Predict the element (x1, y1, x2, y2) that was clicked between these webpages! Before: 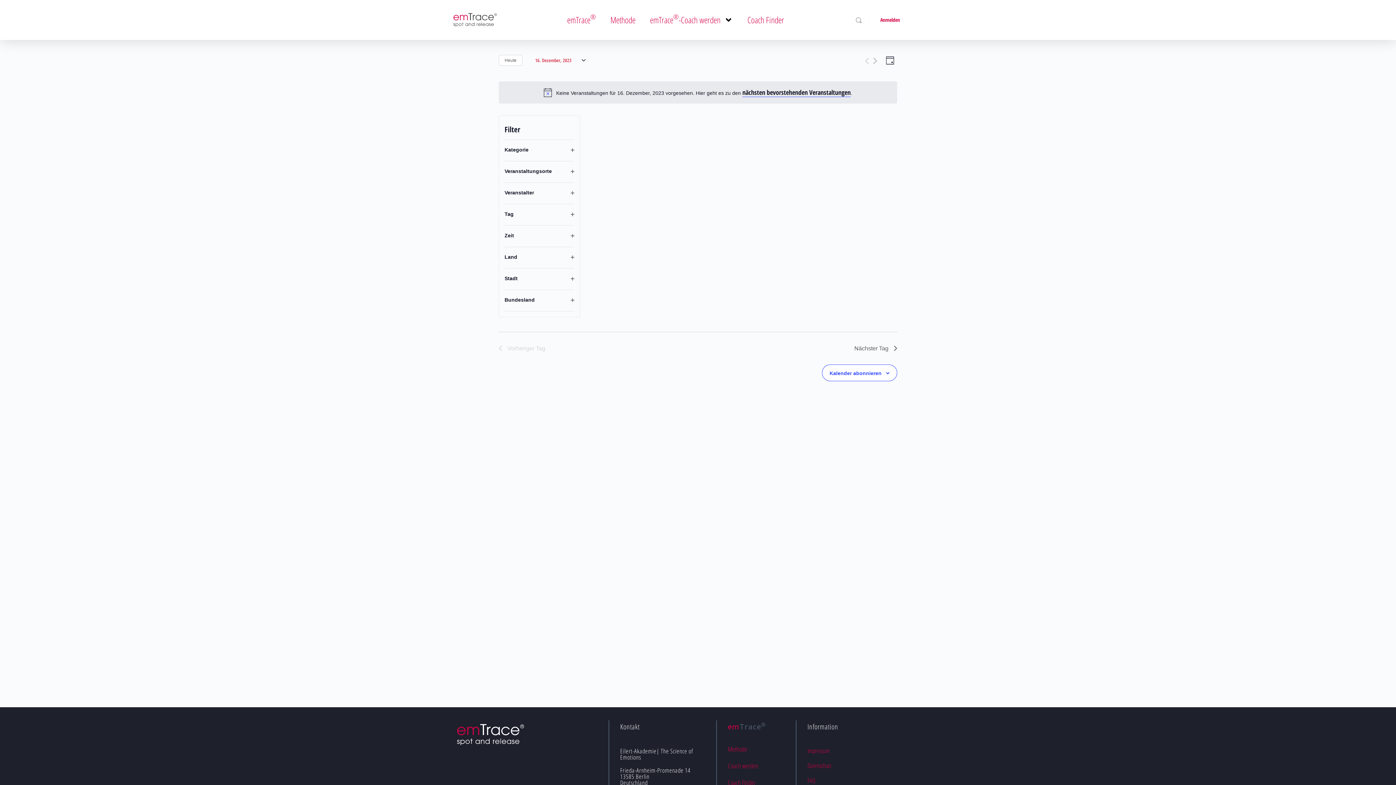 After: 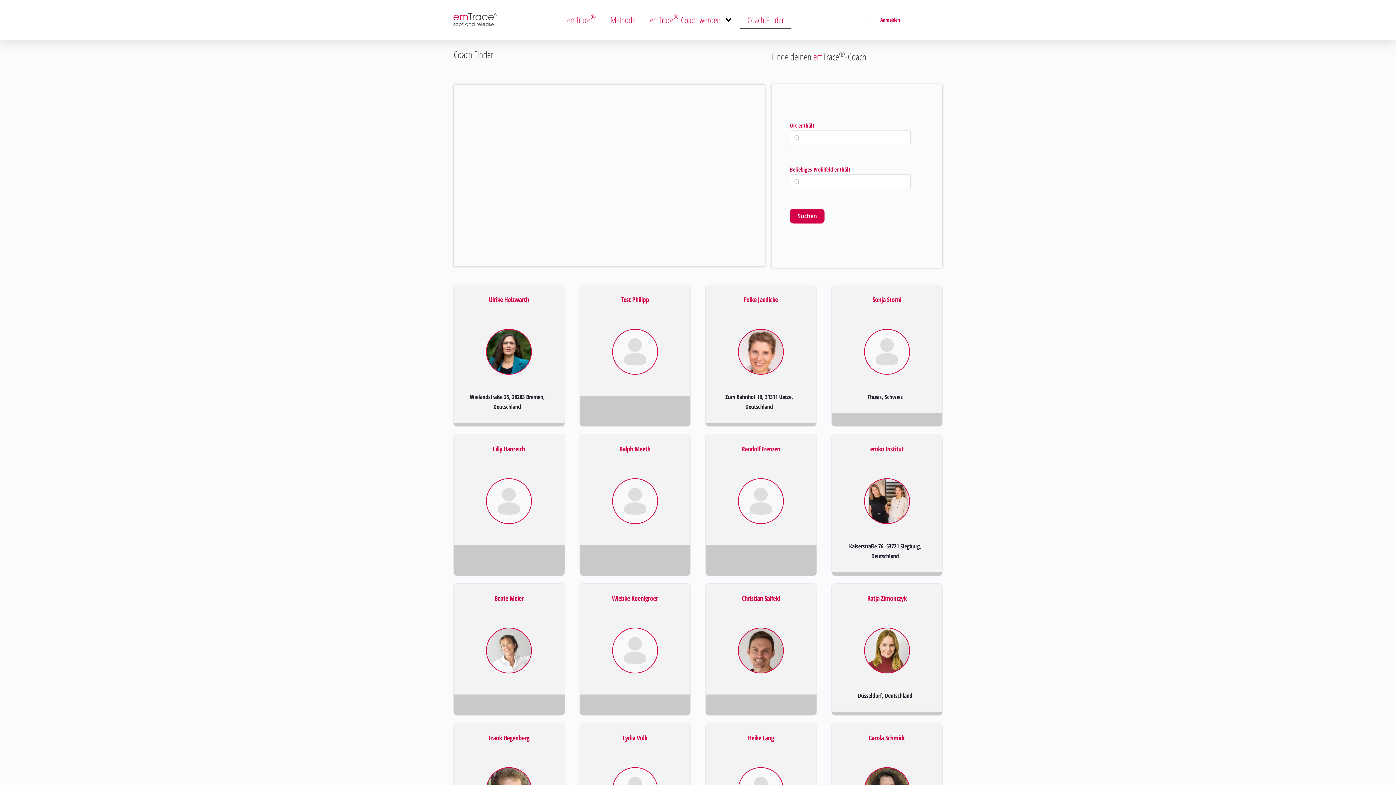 Action: label: Coach Finder bbox: (740, 10, 791, 29)